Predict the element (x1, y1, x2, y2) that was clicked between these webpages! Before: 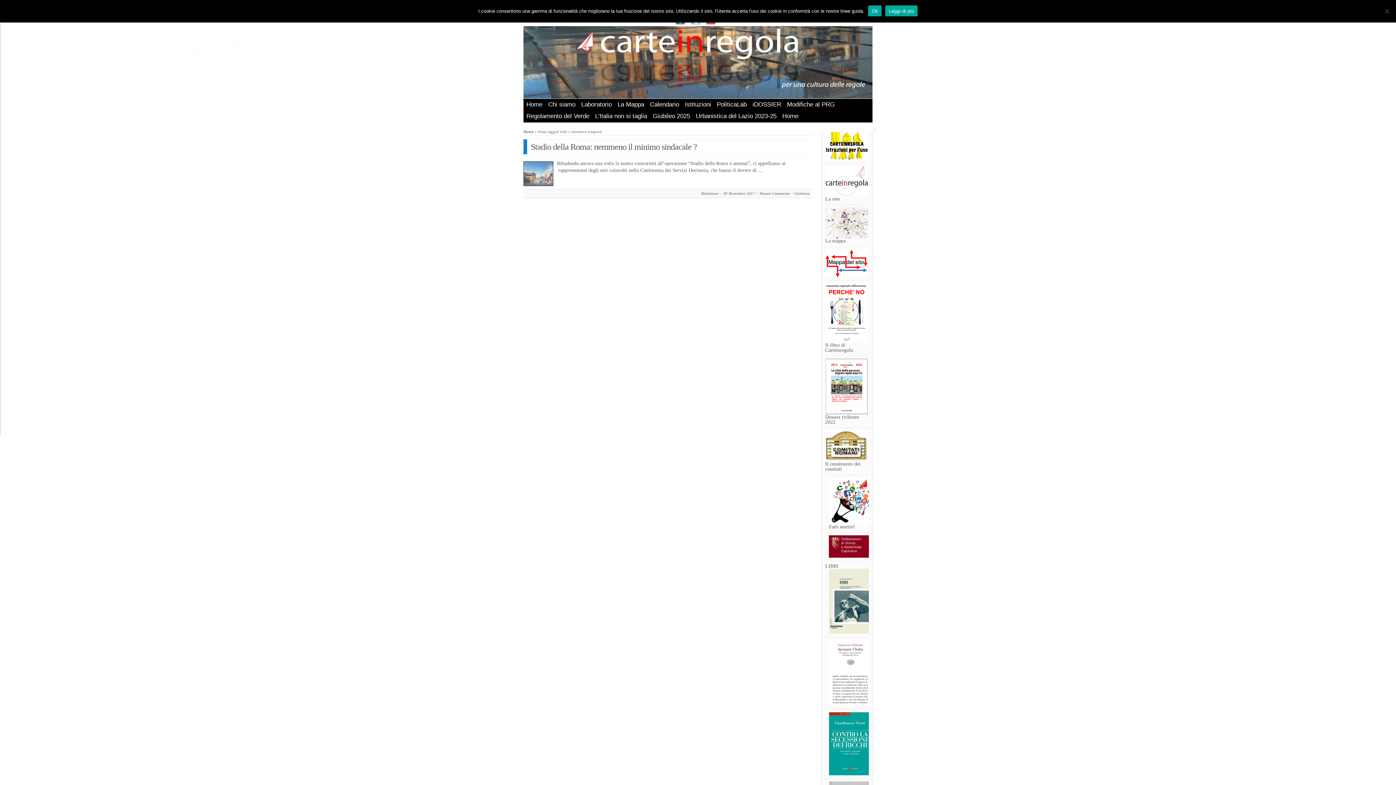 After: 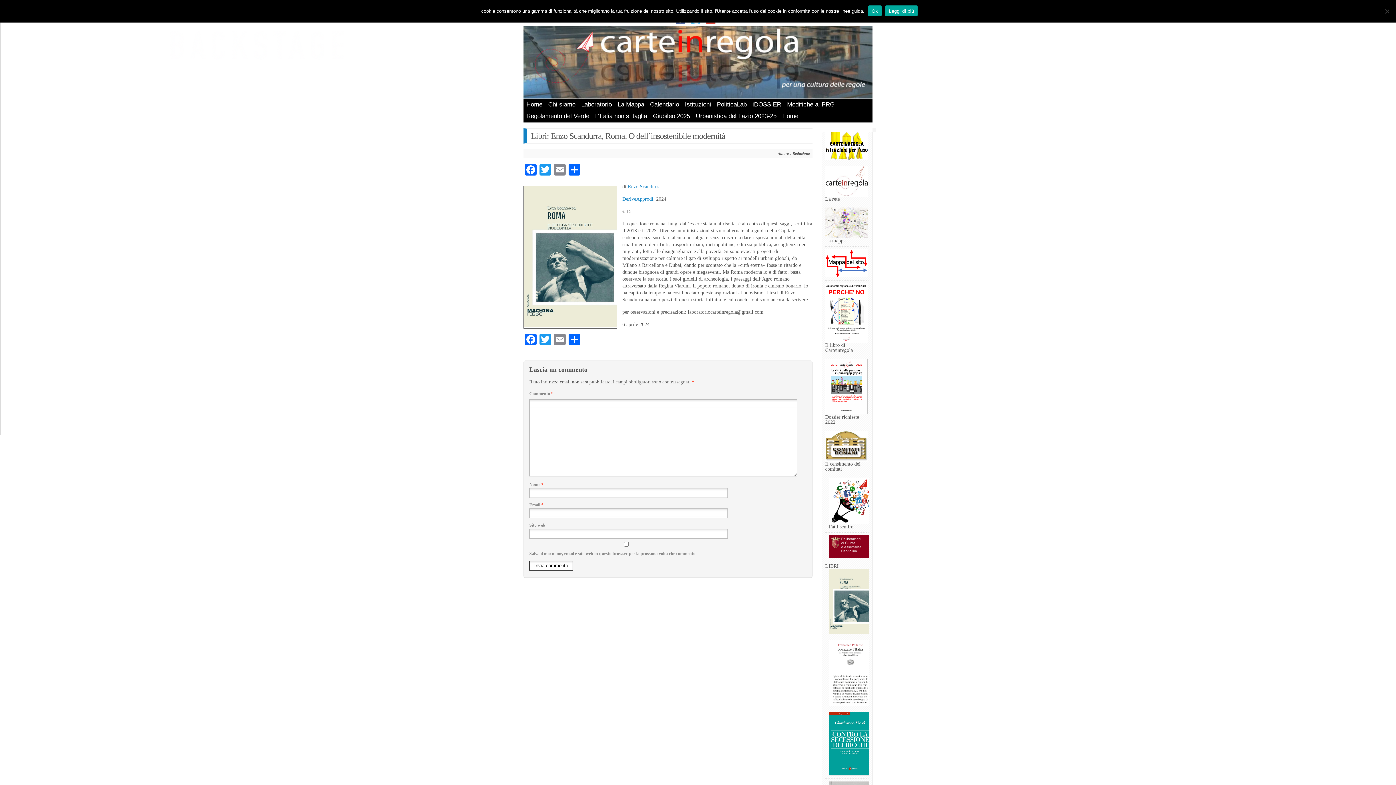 Action: bbox: (829, 569, 869, 634)